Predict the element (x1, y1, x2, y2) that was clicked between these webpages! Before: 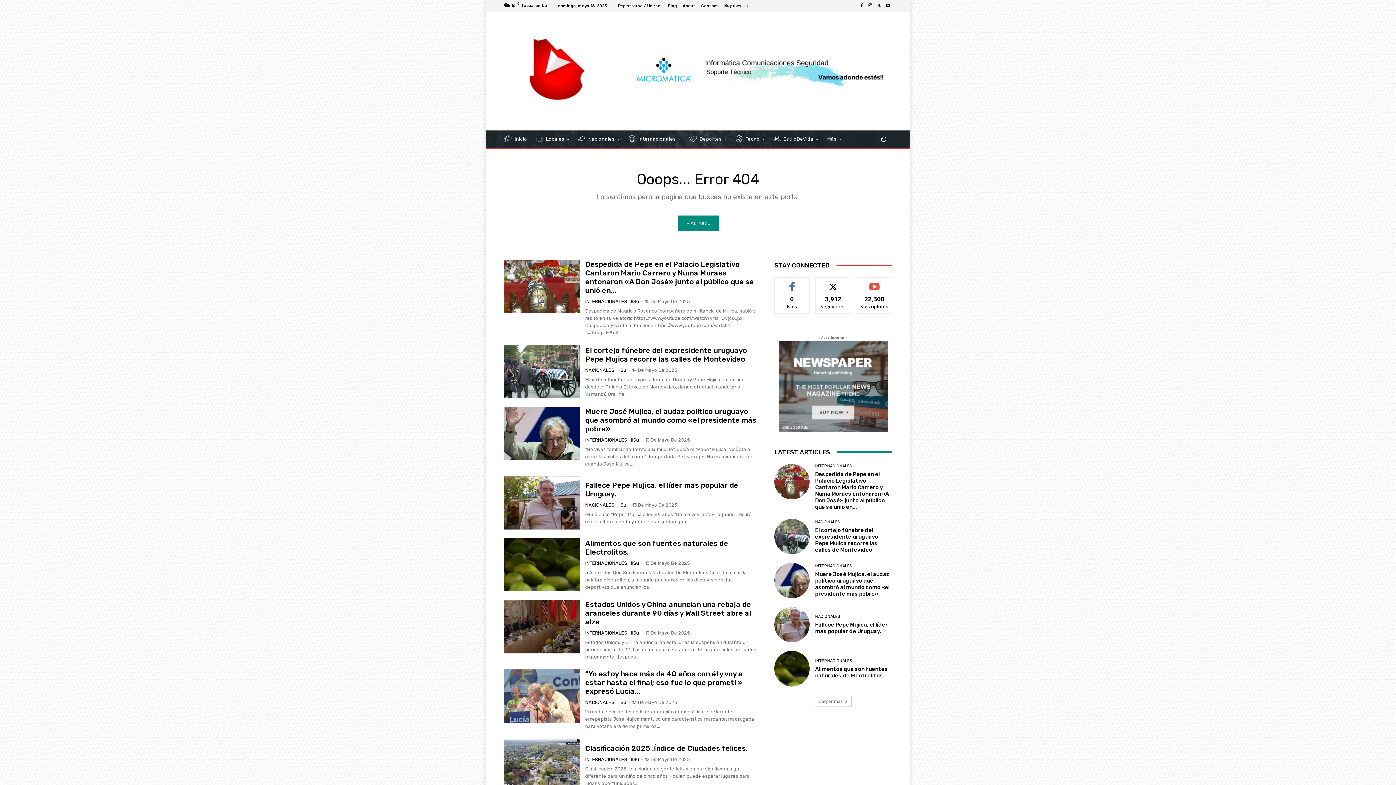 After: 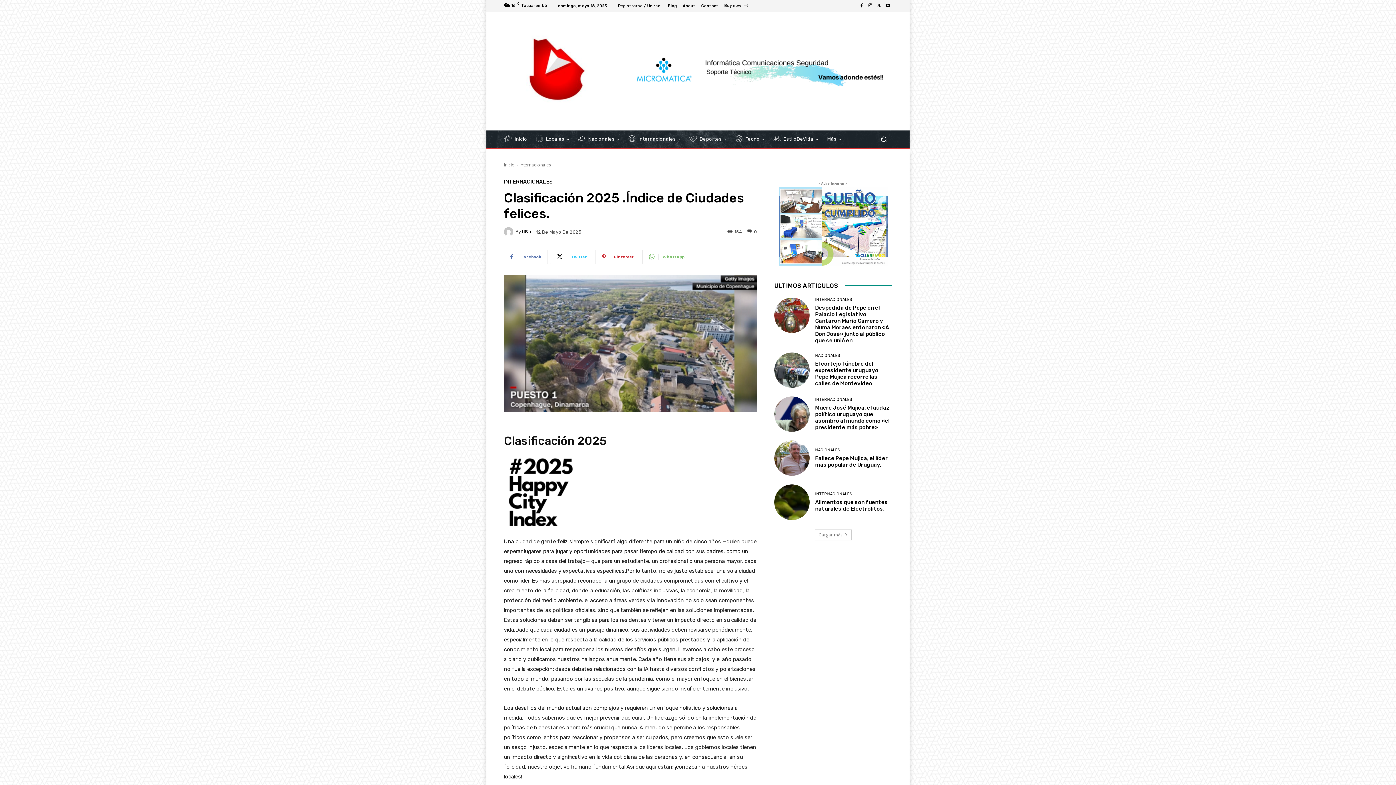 Action: label: Clasificación 2025 .Índice de Ciudades felices. bbox: (585, 744, 747, 753)